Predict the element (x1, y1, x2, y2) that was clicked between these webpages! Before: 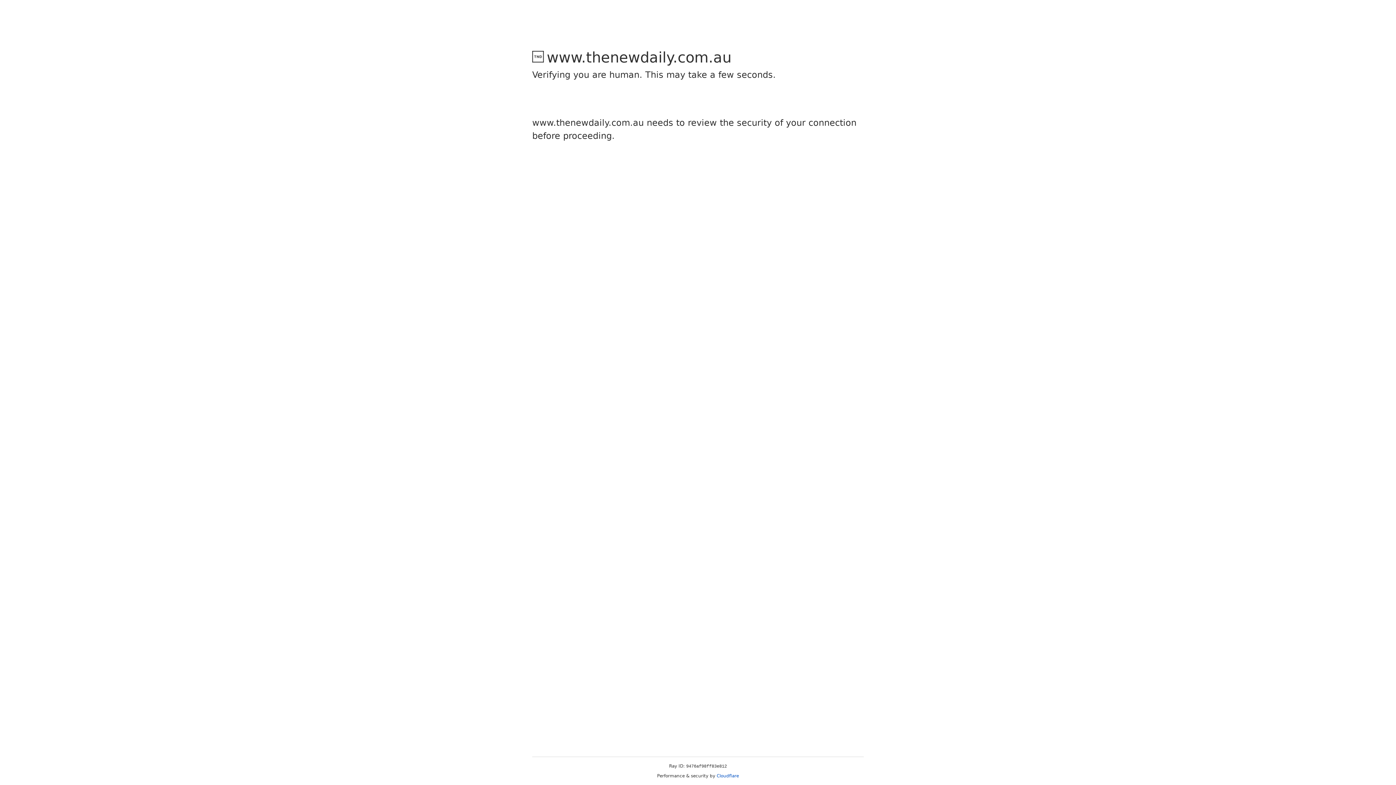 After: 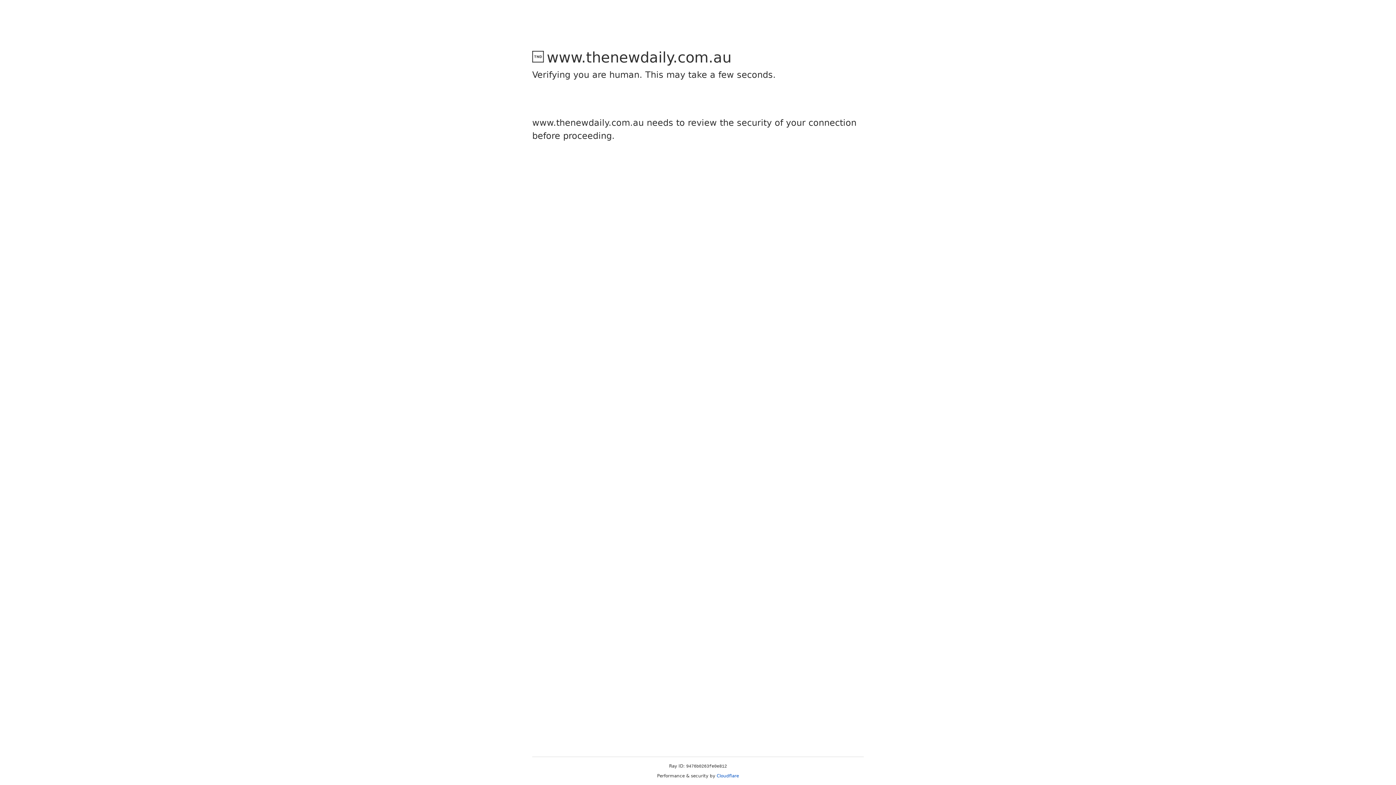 Action: bbox: (716, 773, 739, 778) label: Cloudflare